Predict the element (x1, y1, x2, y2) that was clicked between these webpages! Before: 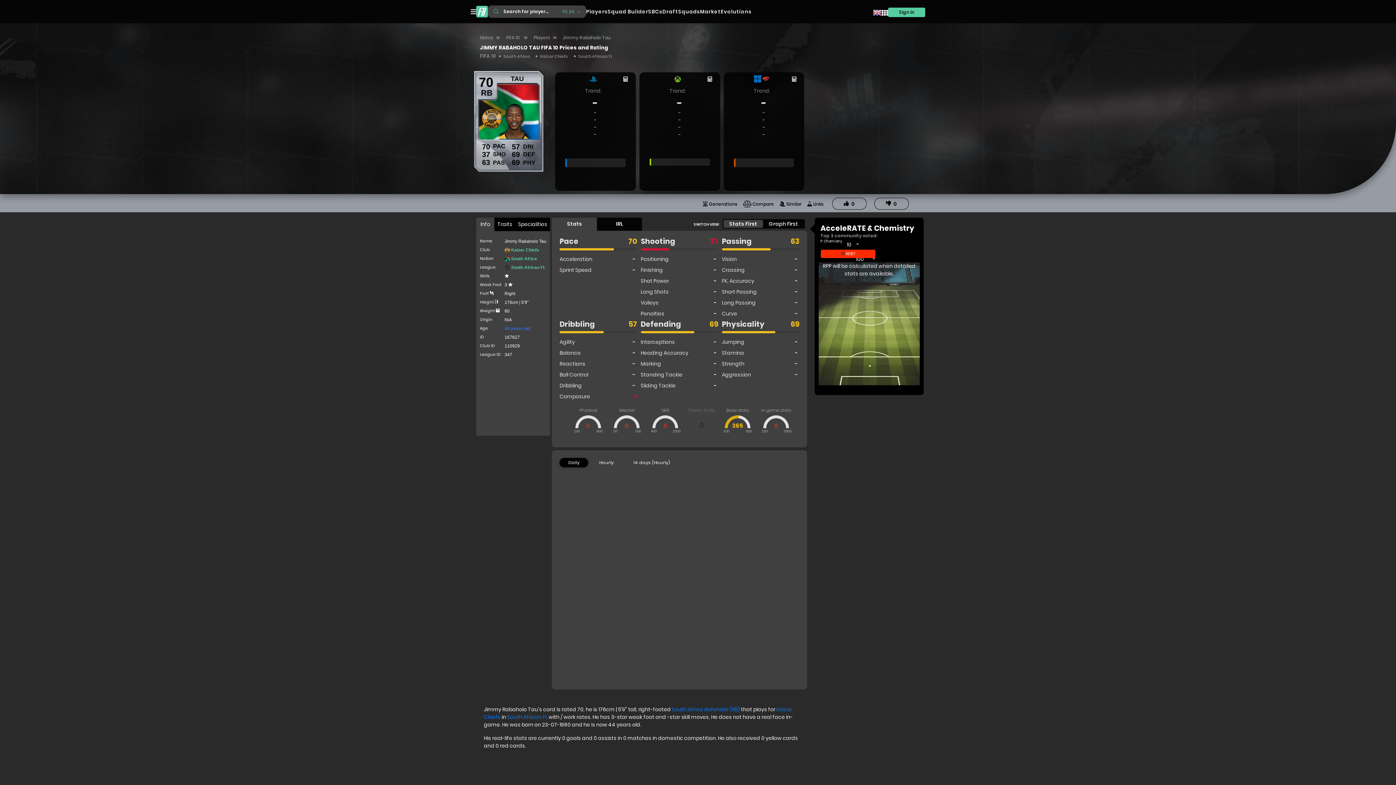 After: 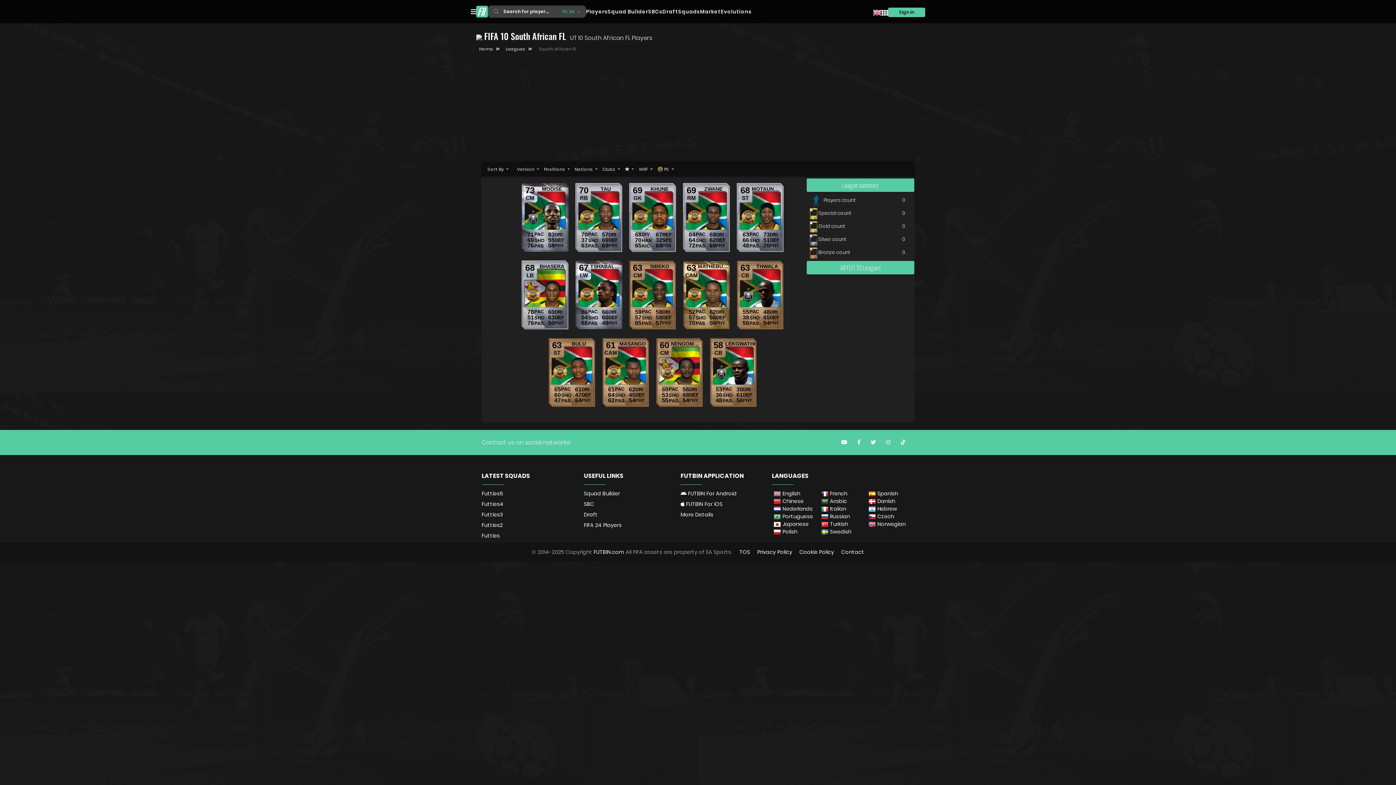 Action: bbox: (507, 713, 547, 721) label: South African FL